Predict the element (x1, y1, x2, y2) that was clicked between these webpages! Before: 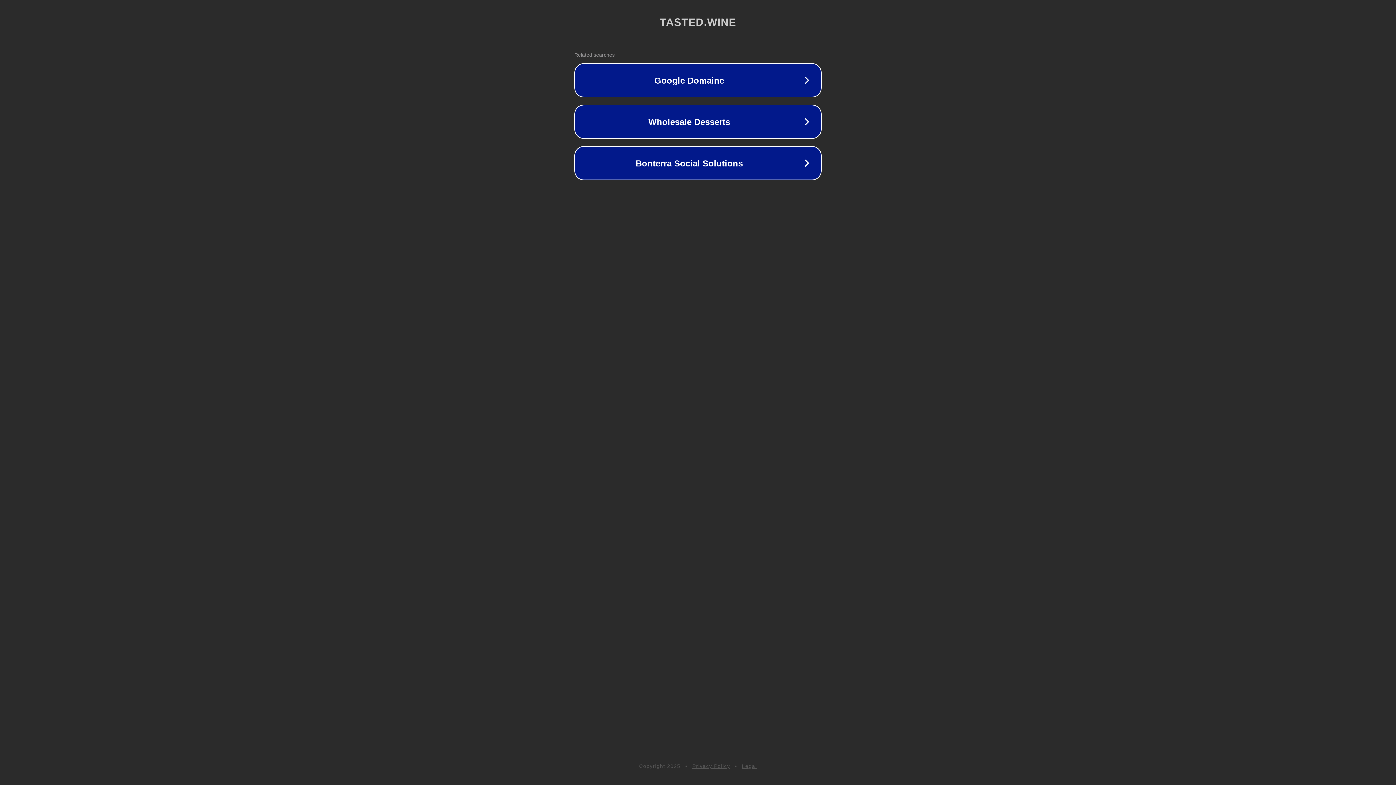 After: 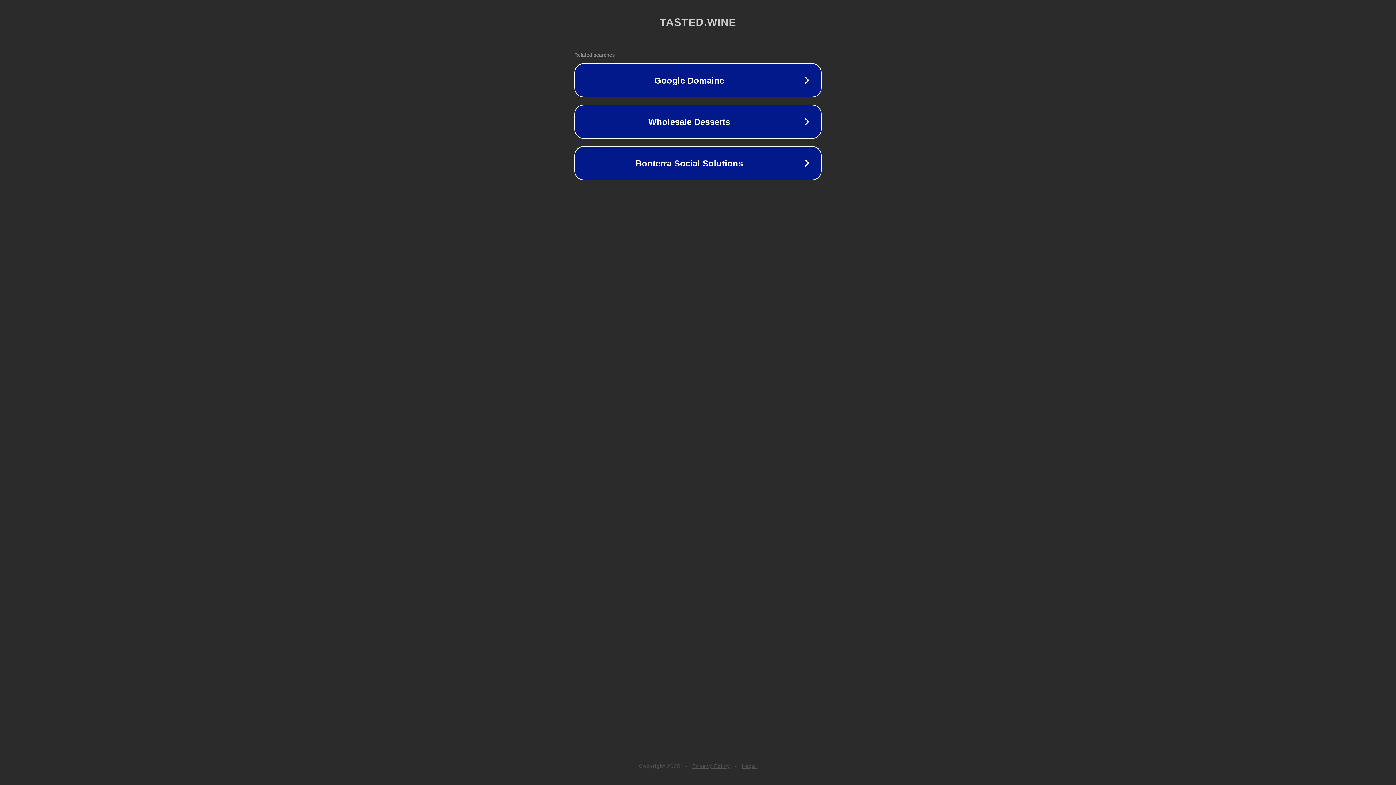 Action: bbox: (742, 763, 757, 769) label: Legal